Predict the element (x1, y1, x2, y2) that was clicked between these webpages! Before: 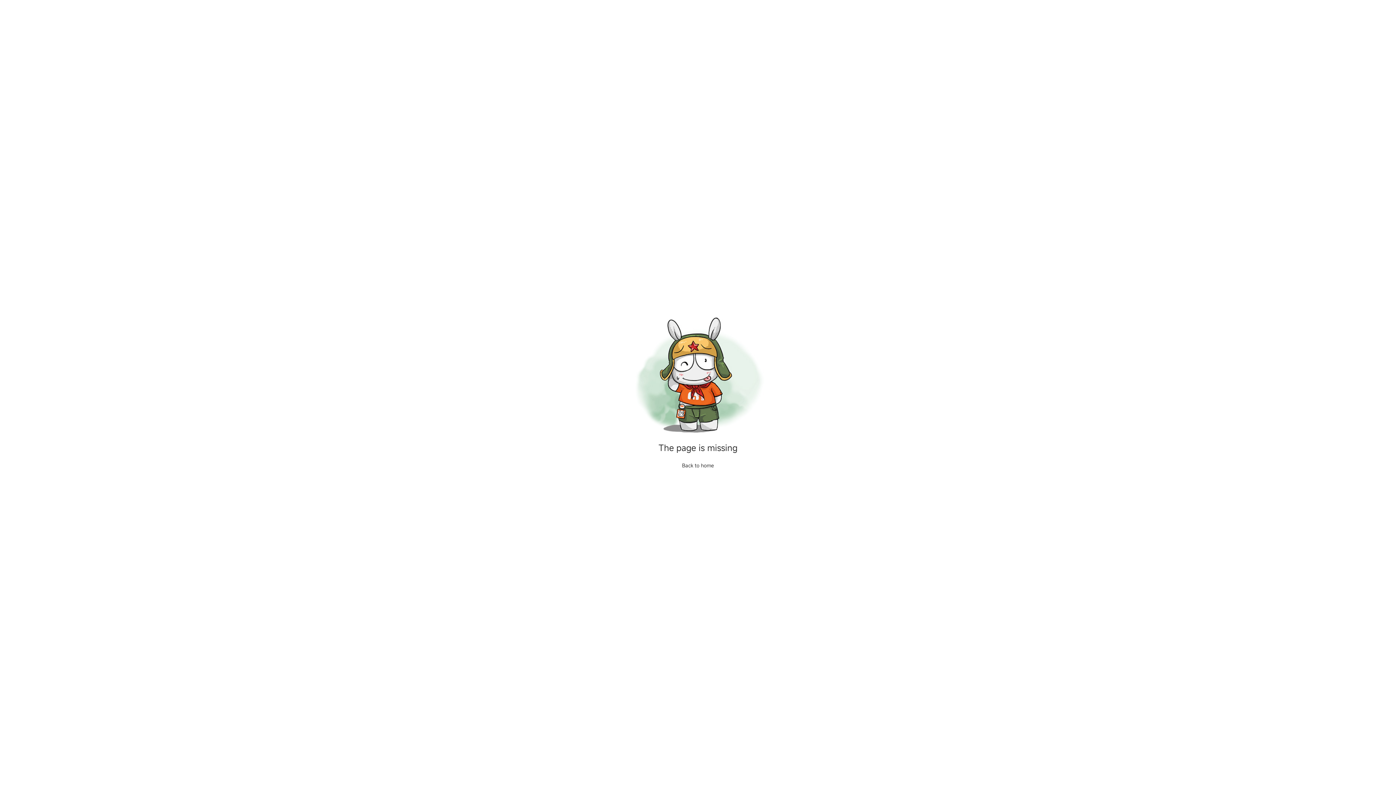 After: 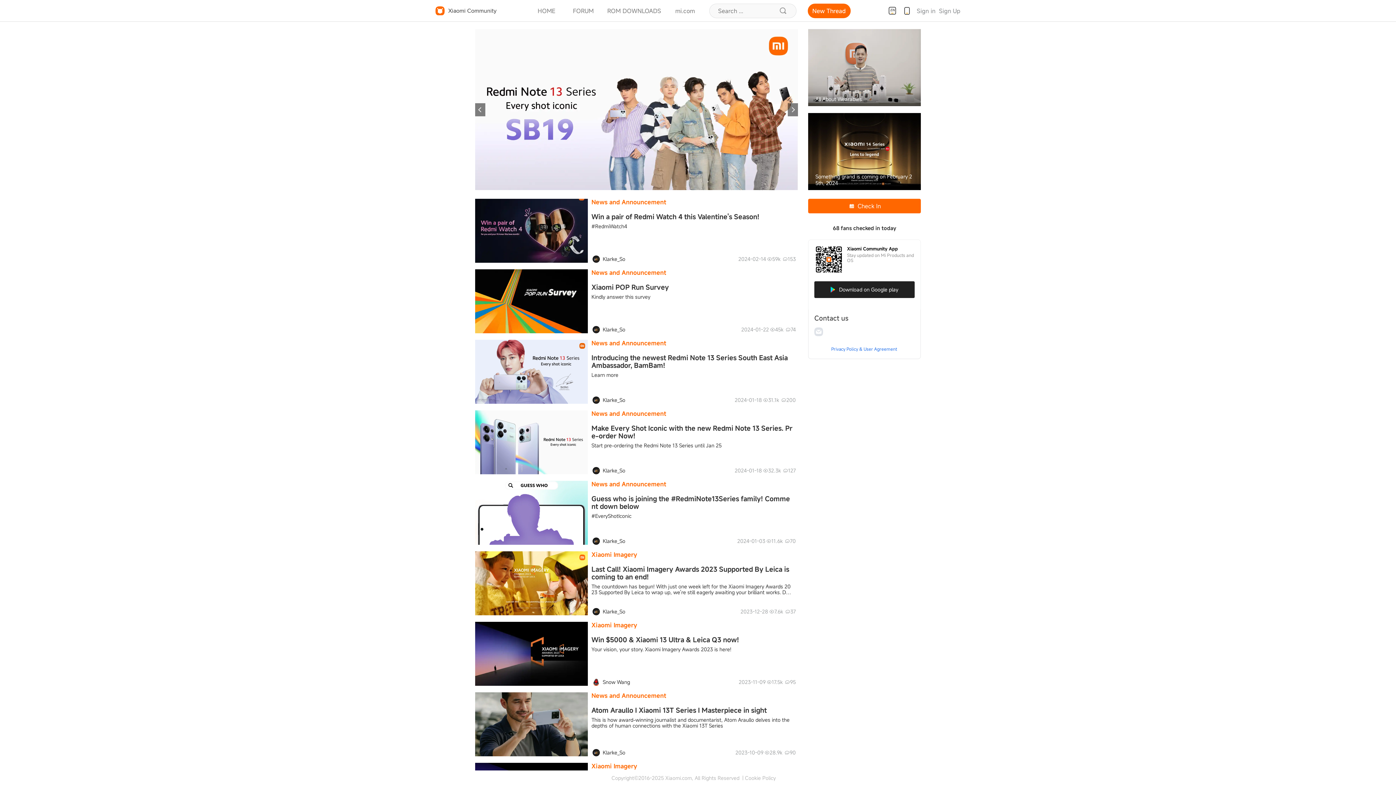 Action: bbox: (682, 462, 714, 468) label: Back to home